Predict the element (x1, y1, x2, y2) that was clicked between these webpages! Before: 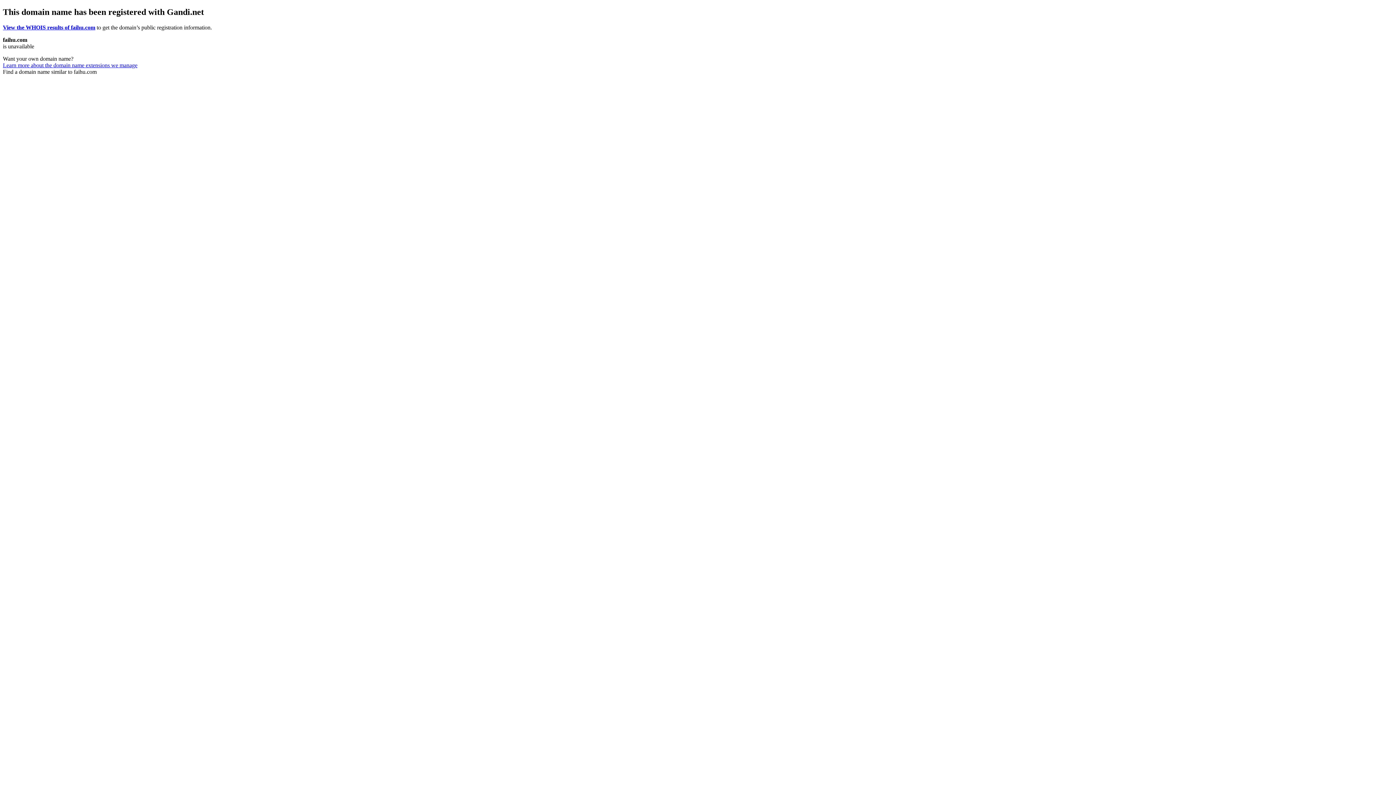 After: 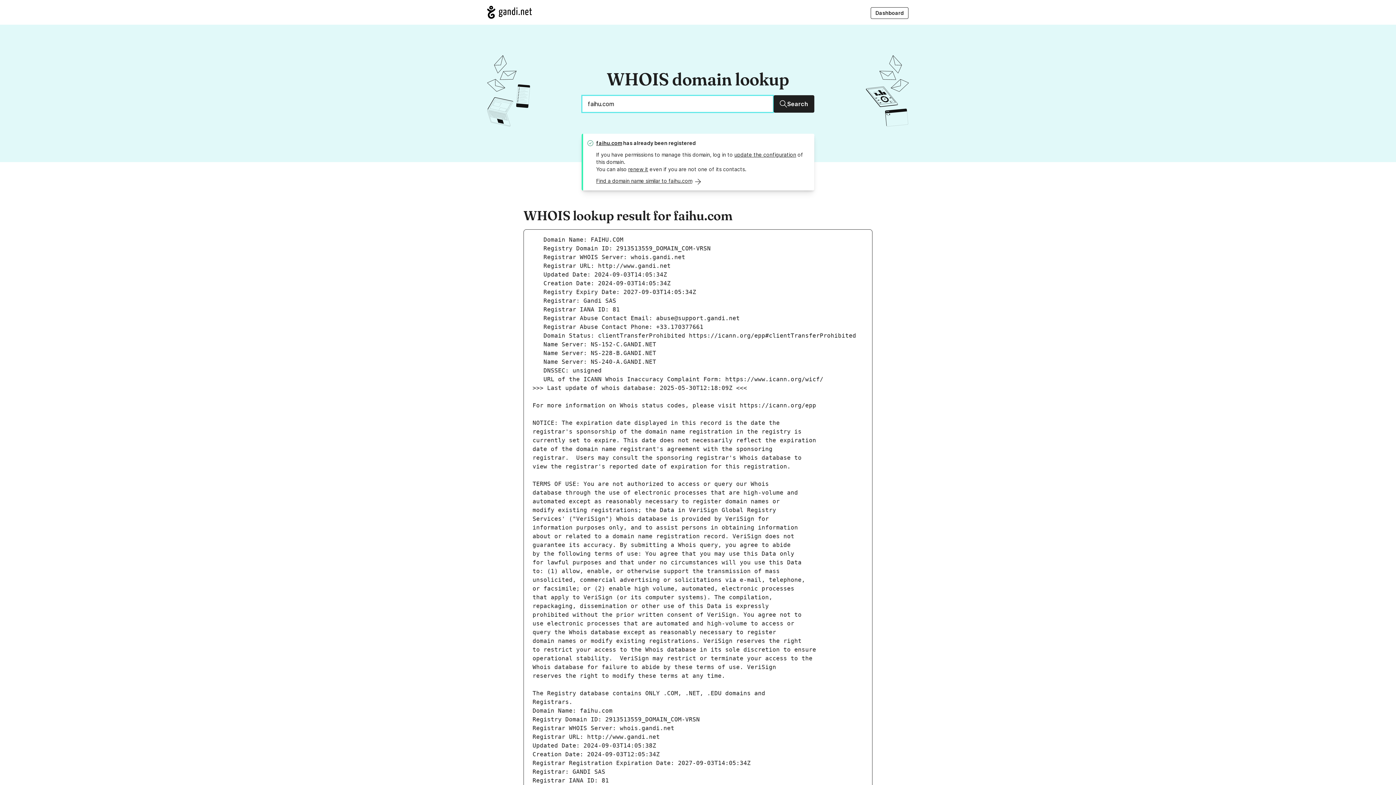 Action: bbox: (2, 24, 95, 30) label: View the WHOIS results of faihu.com